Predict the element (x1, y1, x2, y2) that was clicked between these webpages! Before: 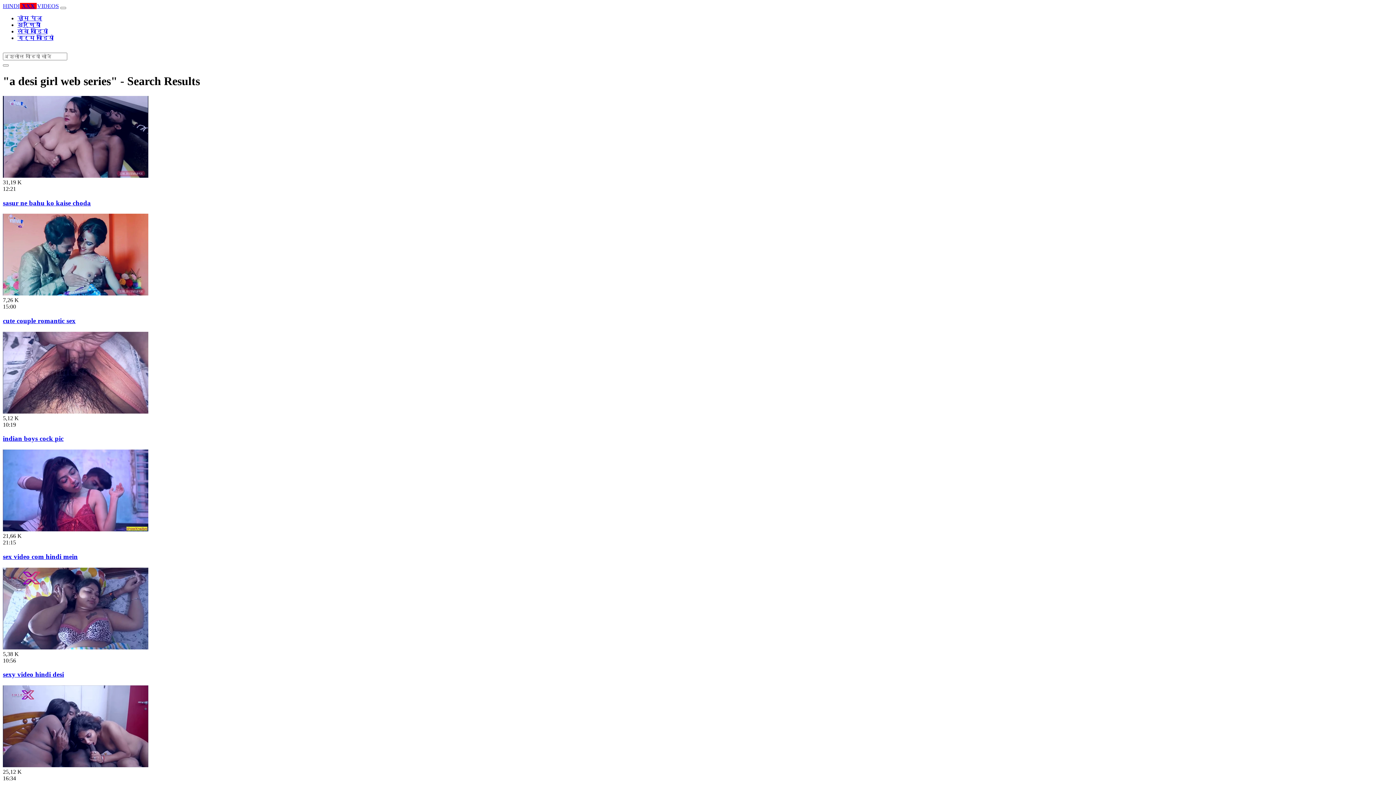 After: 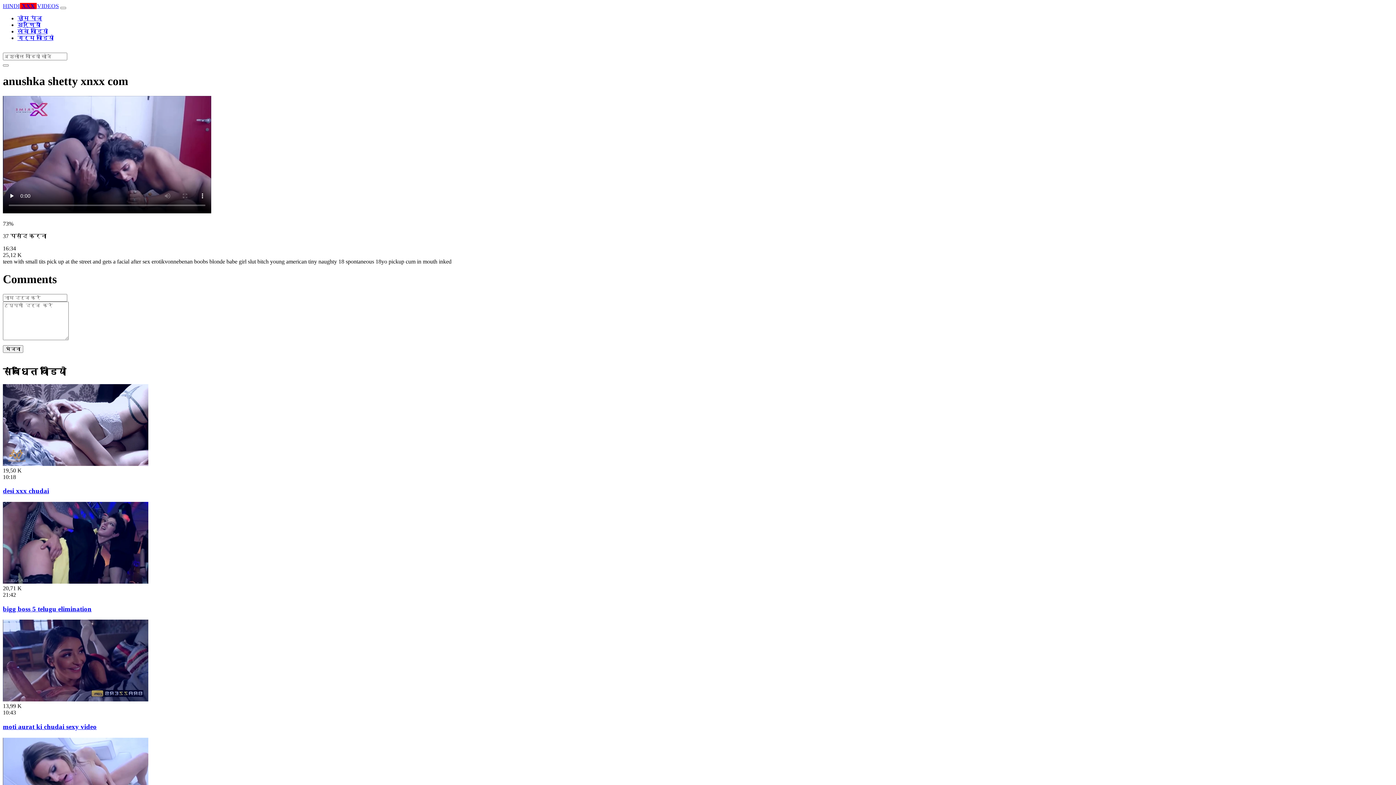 Action: bbox: (2, 762, 148, 768)